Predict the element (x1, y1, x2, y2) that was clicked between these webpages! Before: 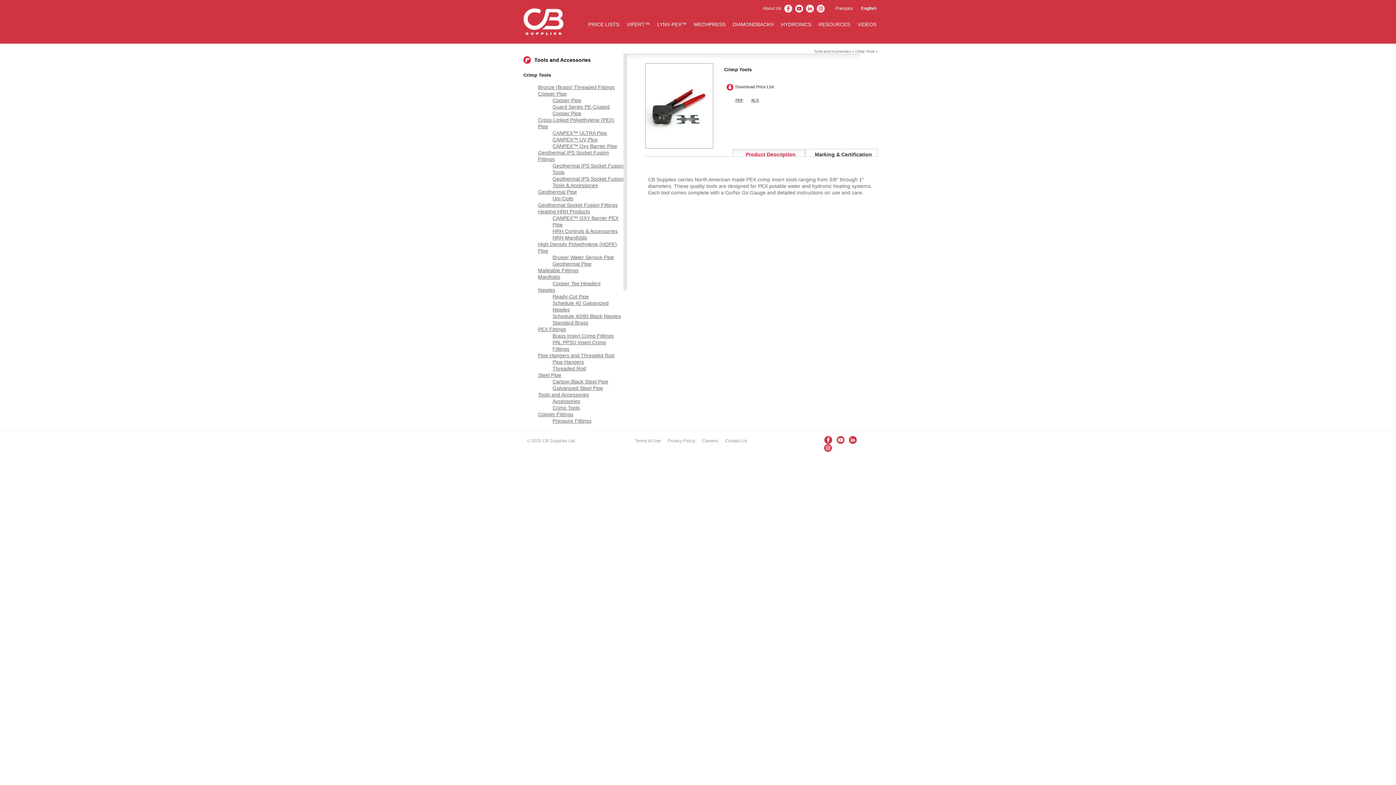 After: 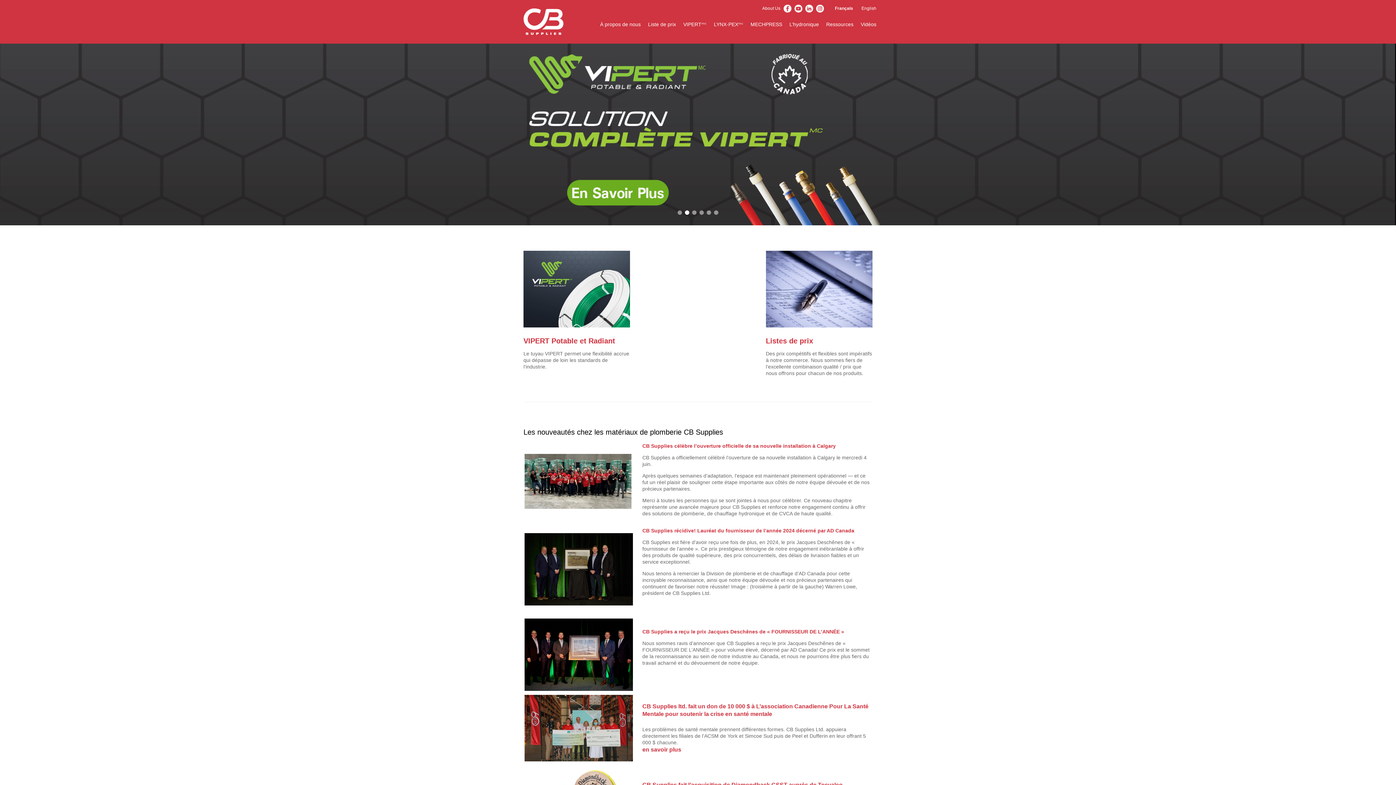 Action: label: Français bbox: (835, 5, 852, 10)